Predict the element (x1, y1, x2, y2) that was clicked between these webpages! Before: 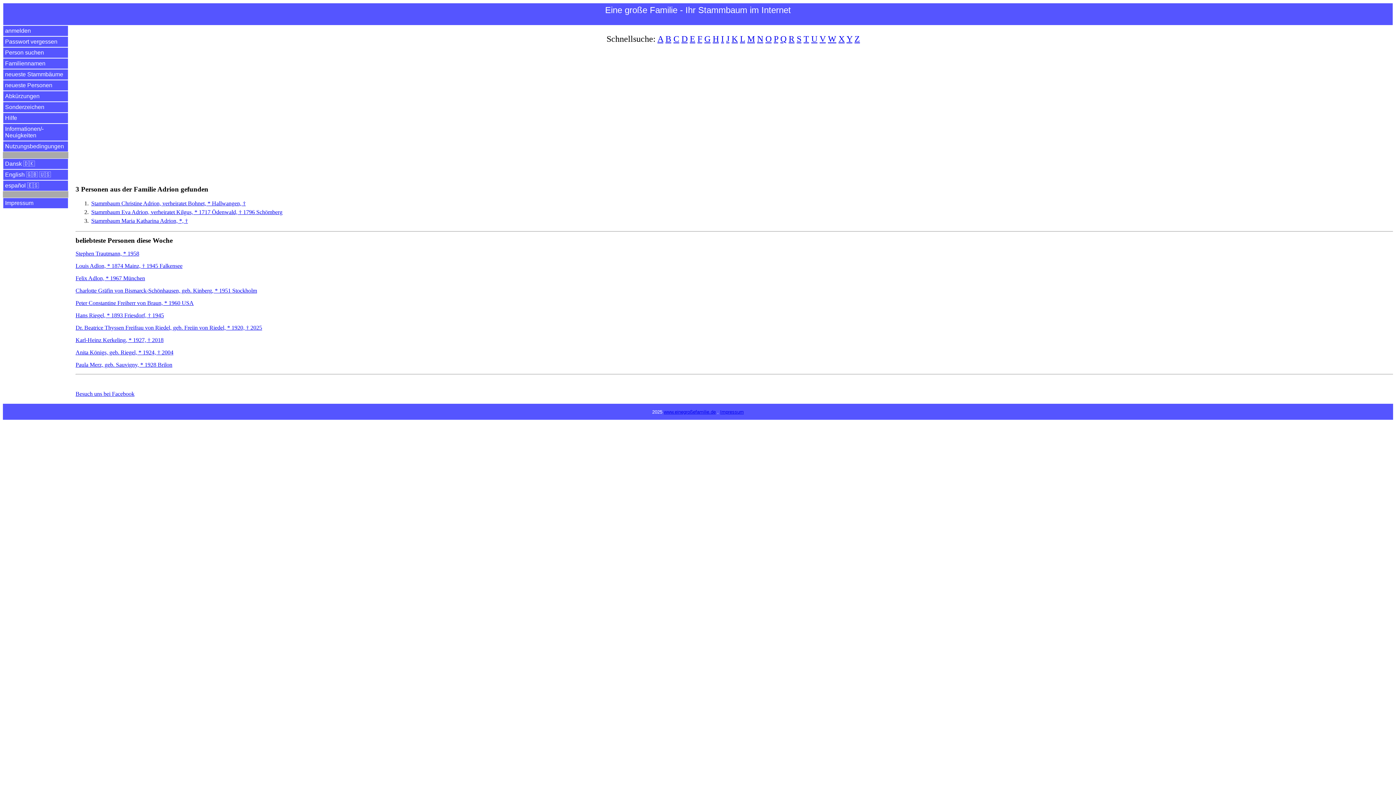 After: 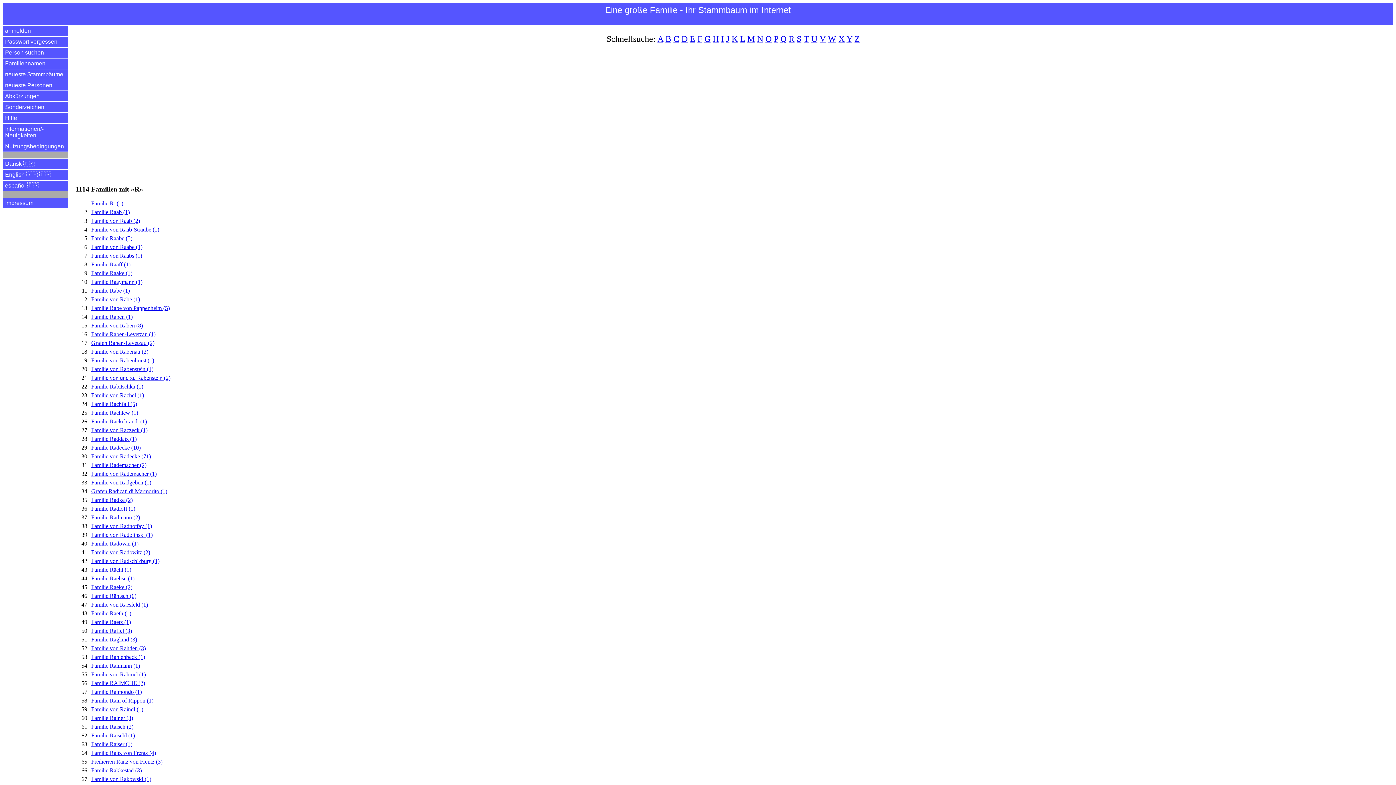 Action: label: R bbox: (788, 34, 794, 43)